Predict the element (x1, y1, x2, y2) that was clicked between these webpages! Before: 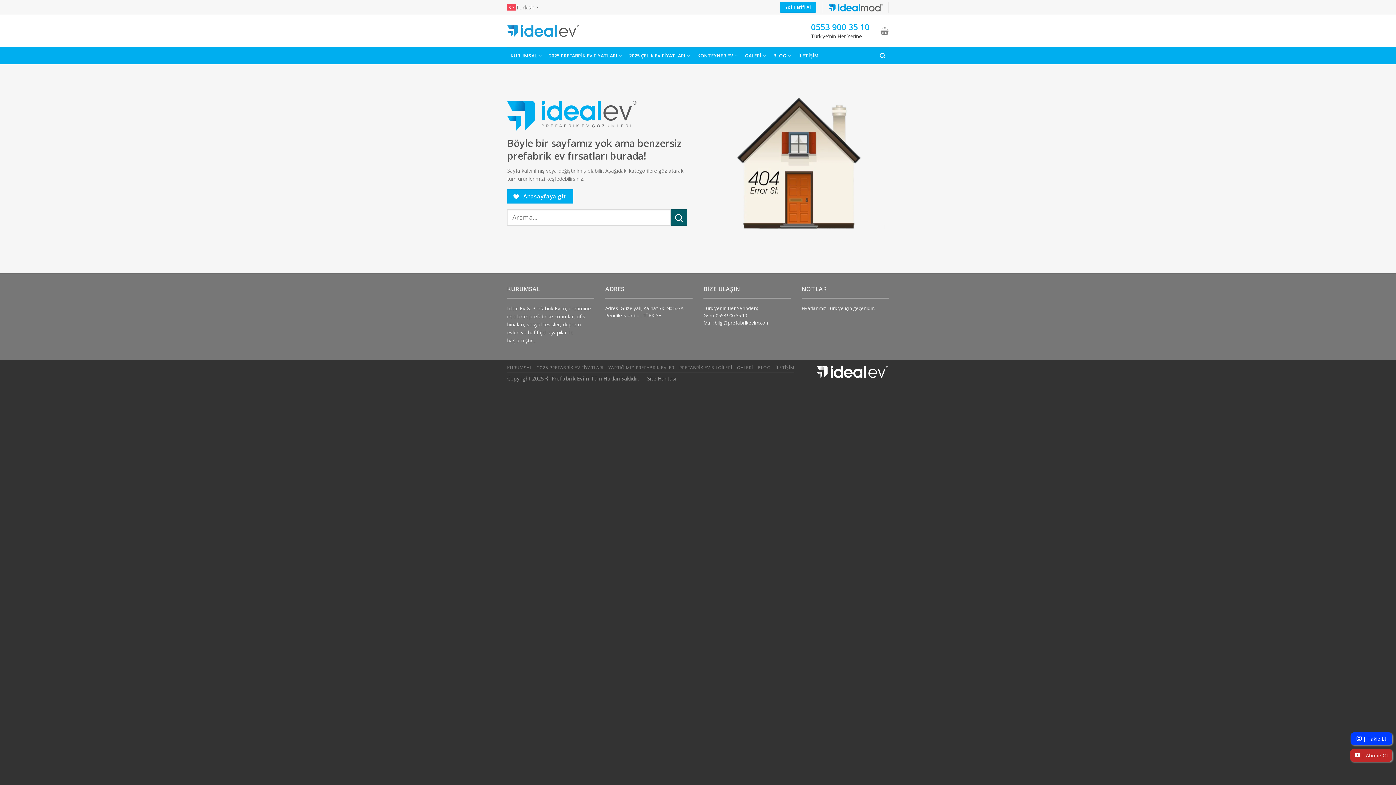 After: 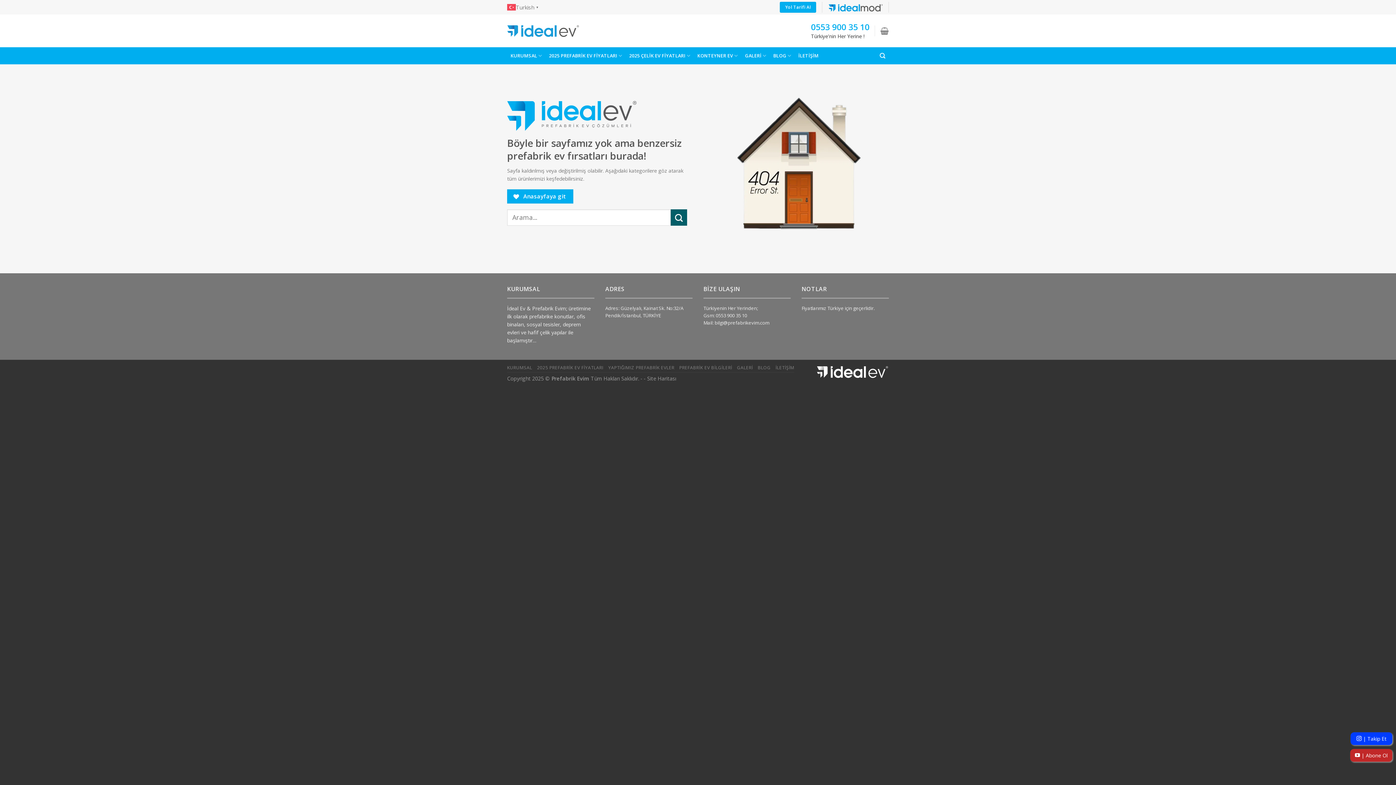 Action: label:  | Abone Ol bbox: (1350, 749, 1392, 762)